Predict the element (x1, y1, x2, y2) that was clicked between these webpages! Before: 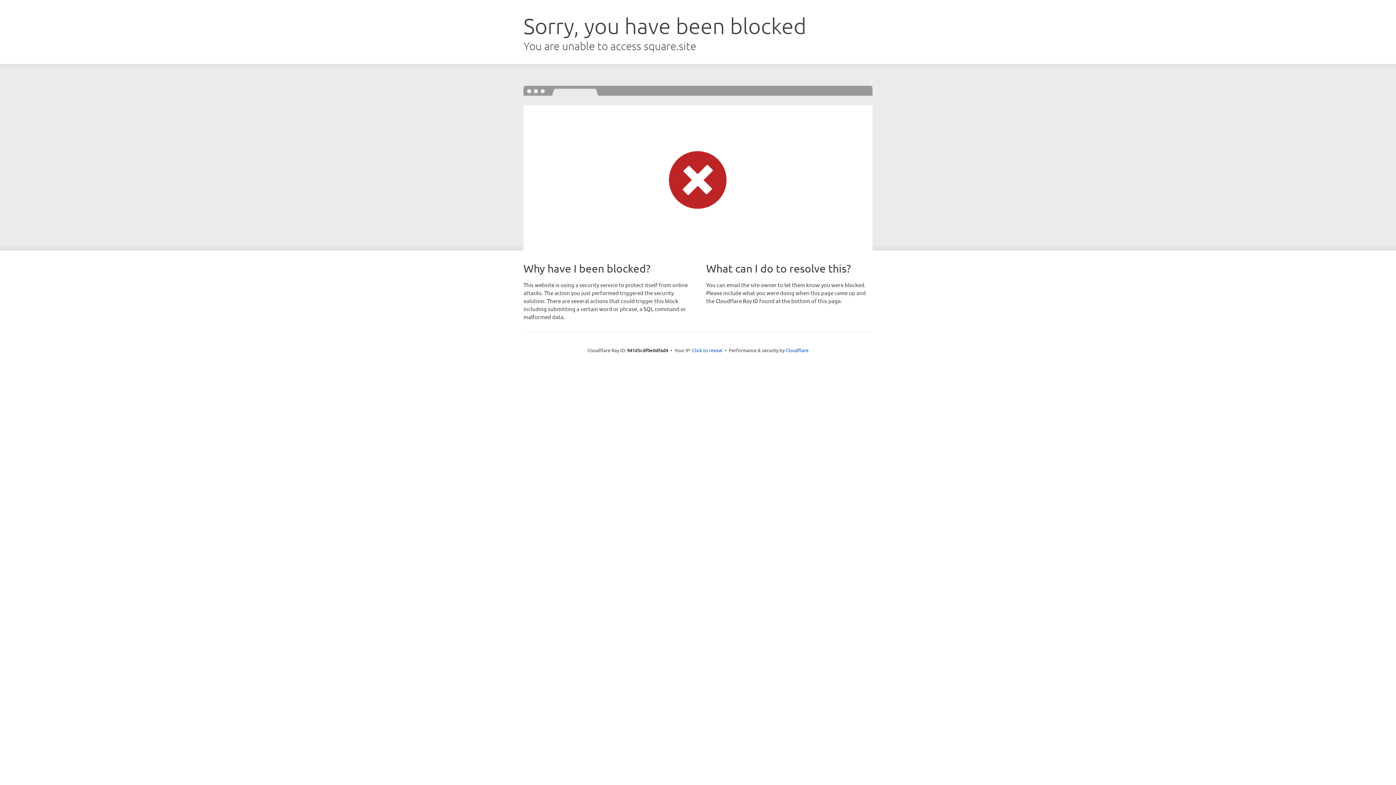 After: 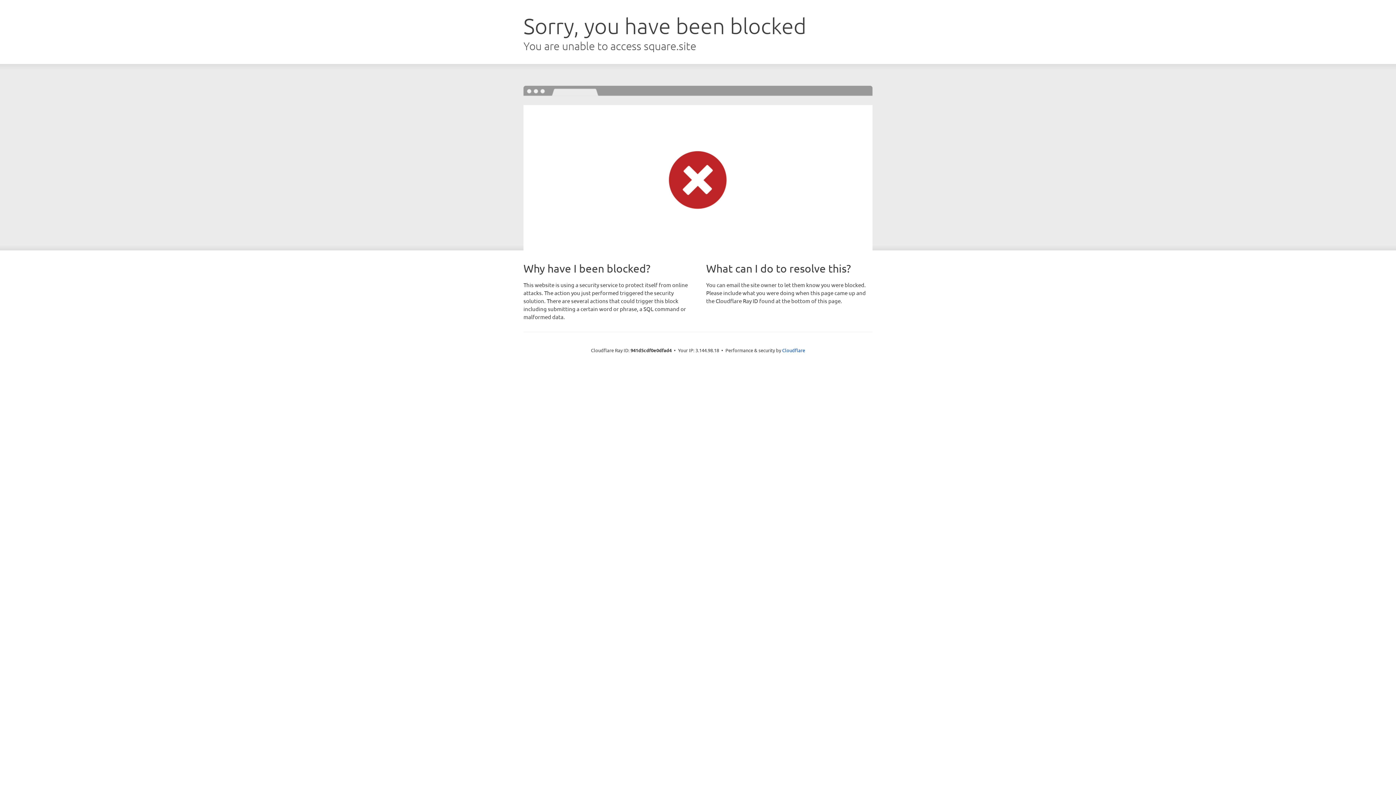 Action: label: Click to reveal bbox: (692, 346, 722, 353)